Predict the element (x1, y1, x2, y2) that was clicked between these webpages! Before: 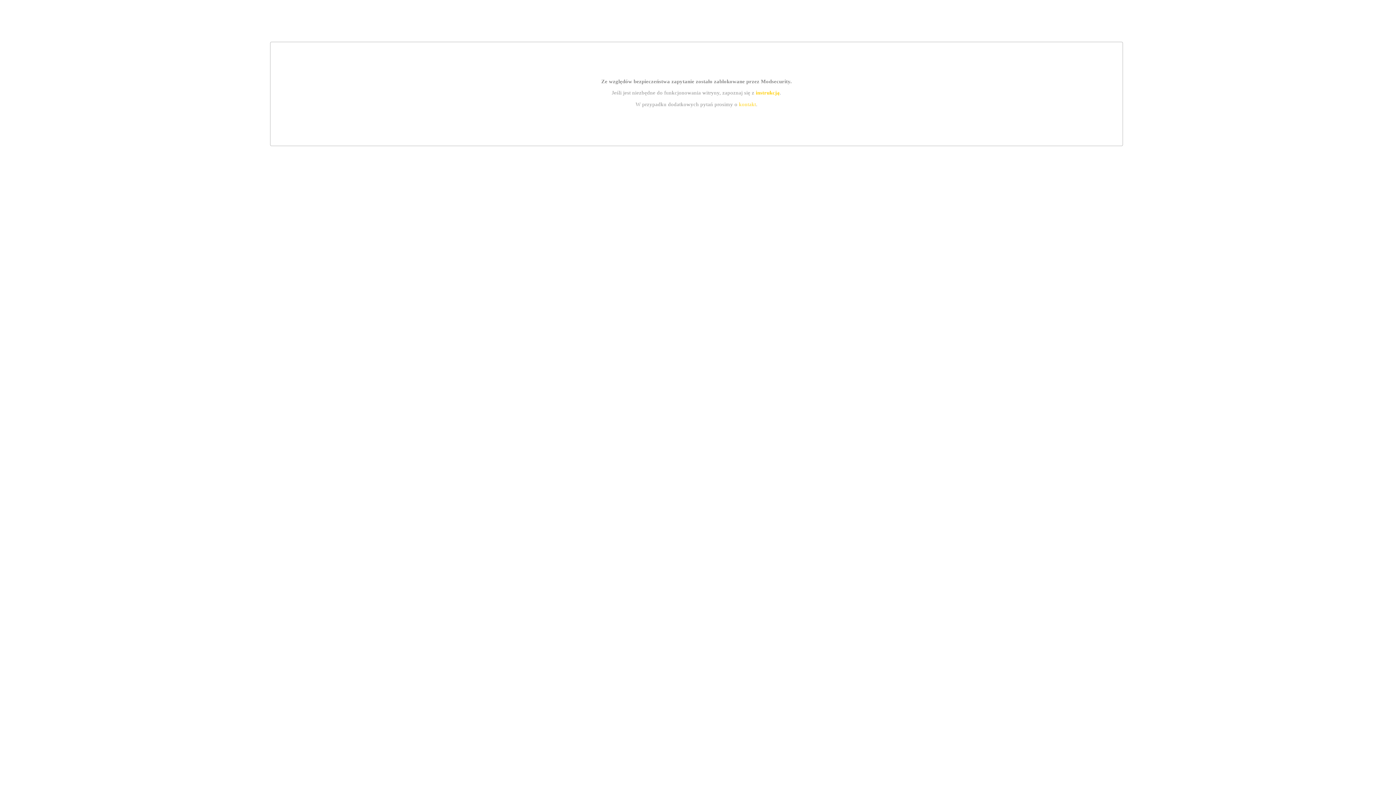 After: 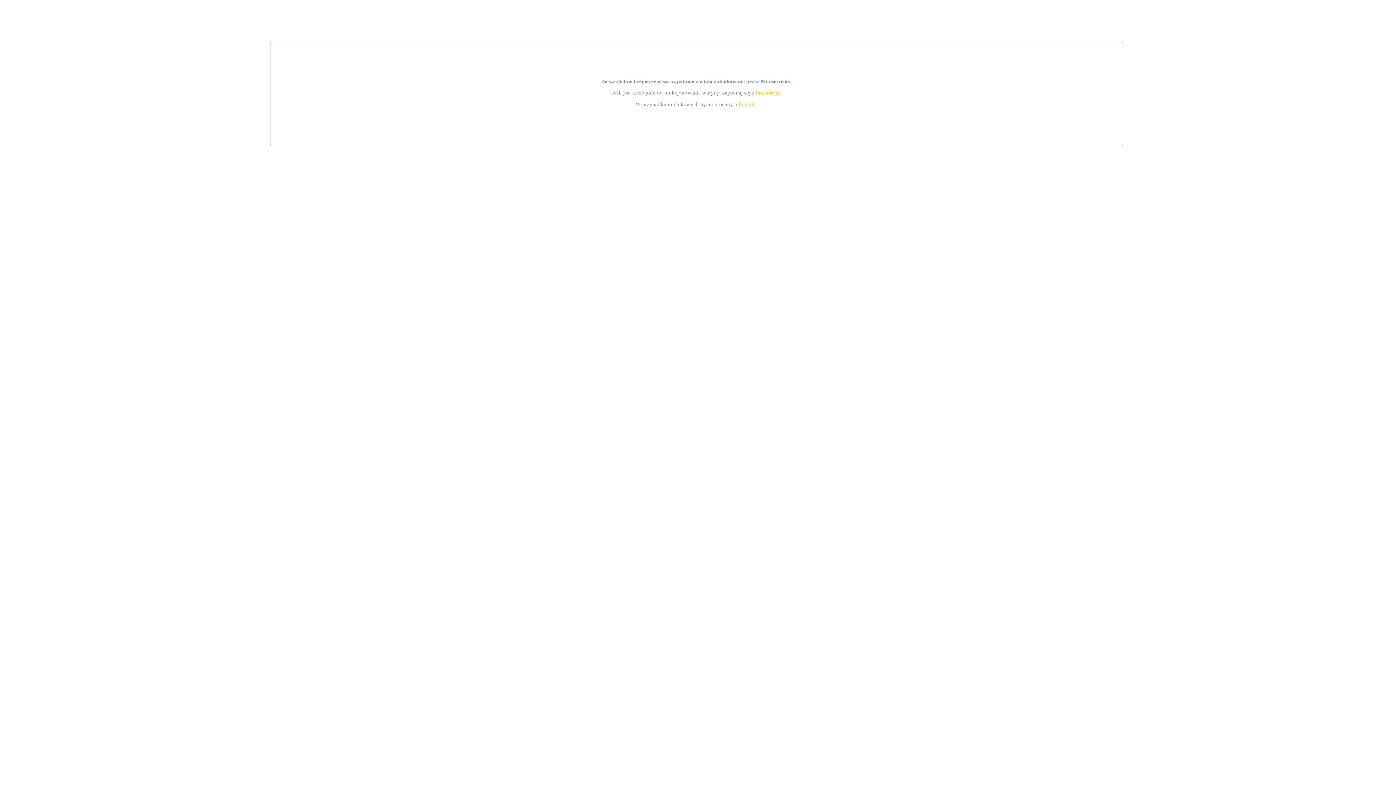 Action: bbox: (739, 101, 756, 107) label: kontakt